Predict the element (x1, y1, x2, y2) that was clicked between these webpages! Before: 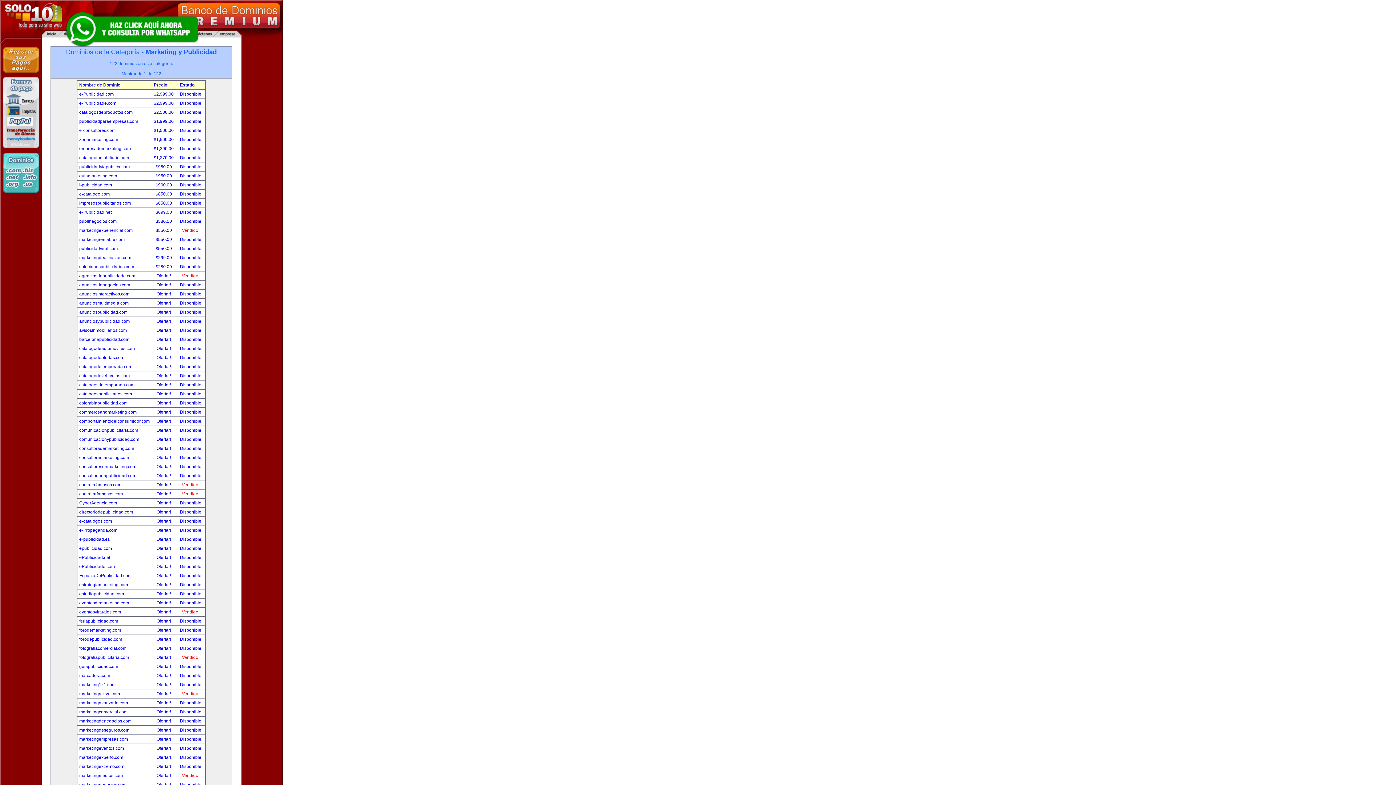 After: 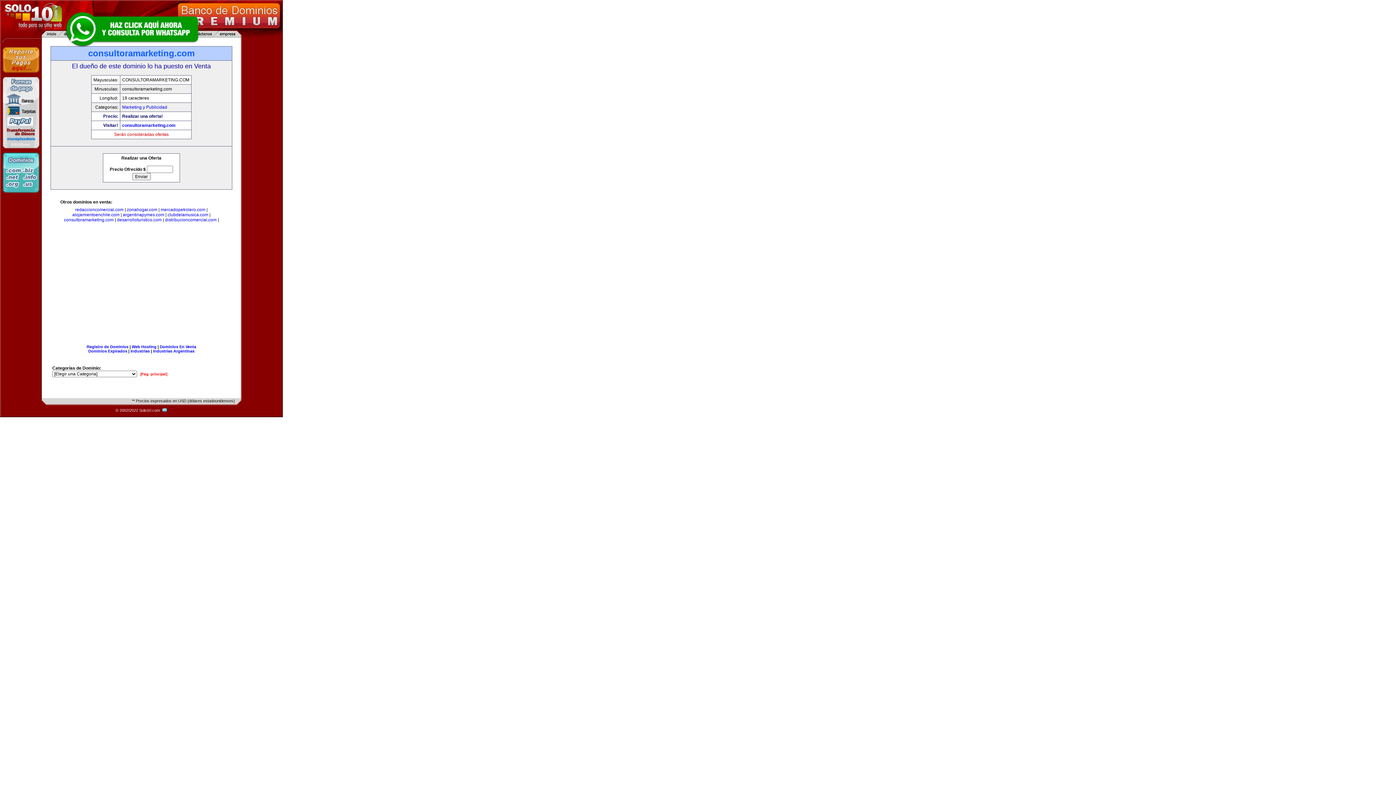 Action: bbox: (180, 455, 201, 460) label: Disponible